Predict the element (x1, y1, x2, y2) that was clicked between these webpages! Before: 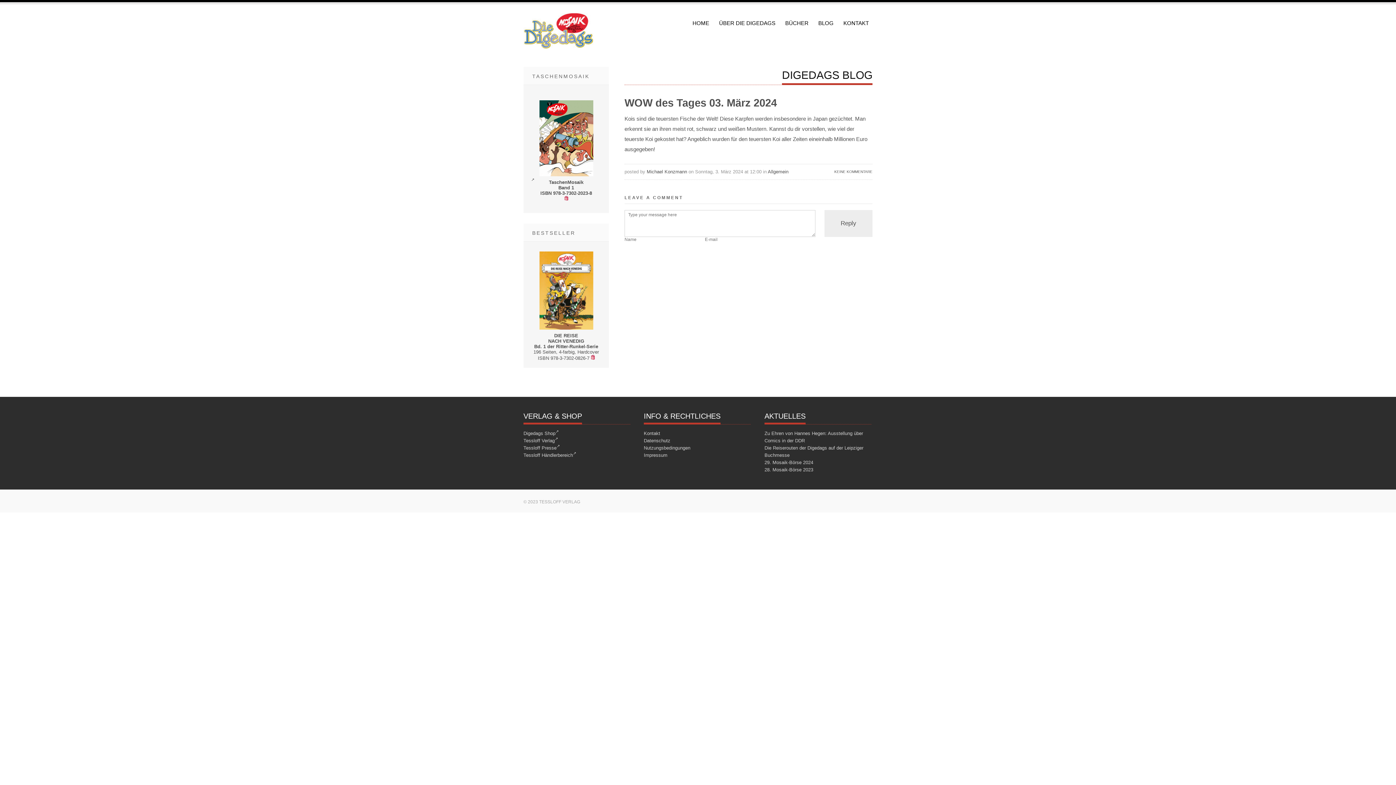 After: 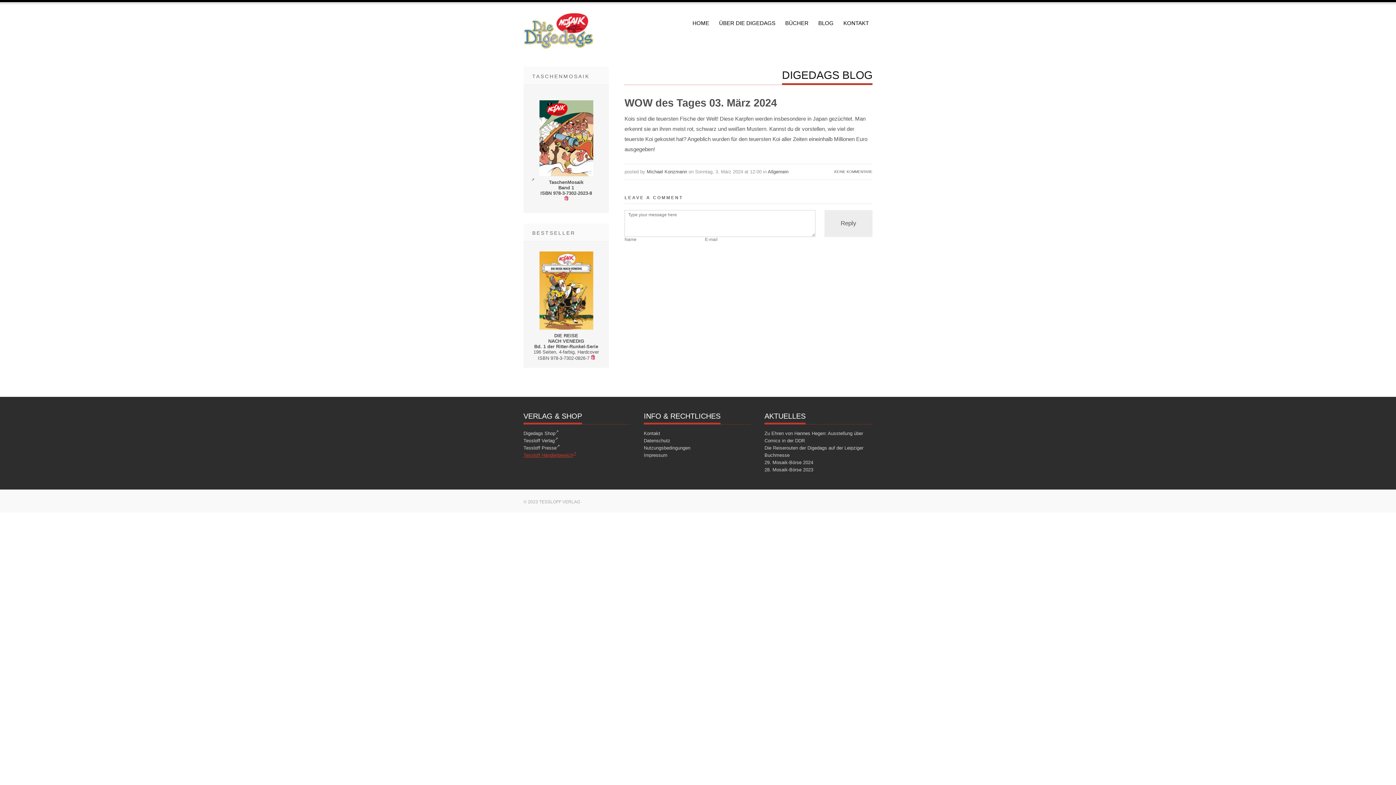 Action: bbox: (523, 452, 576, 458) label: Tessloff Händlerbereich